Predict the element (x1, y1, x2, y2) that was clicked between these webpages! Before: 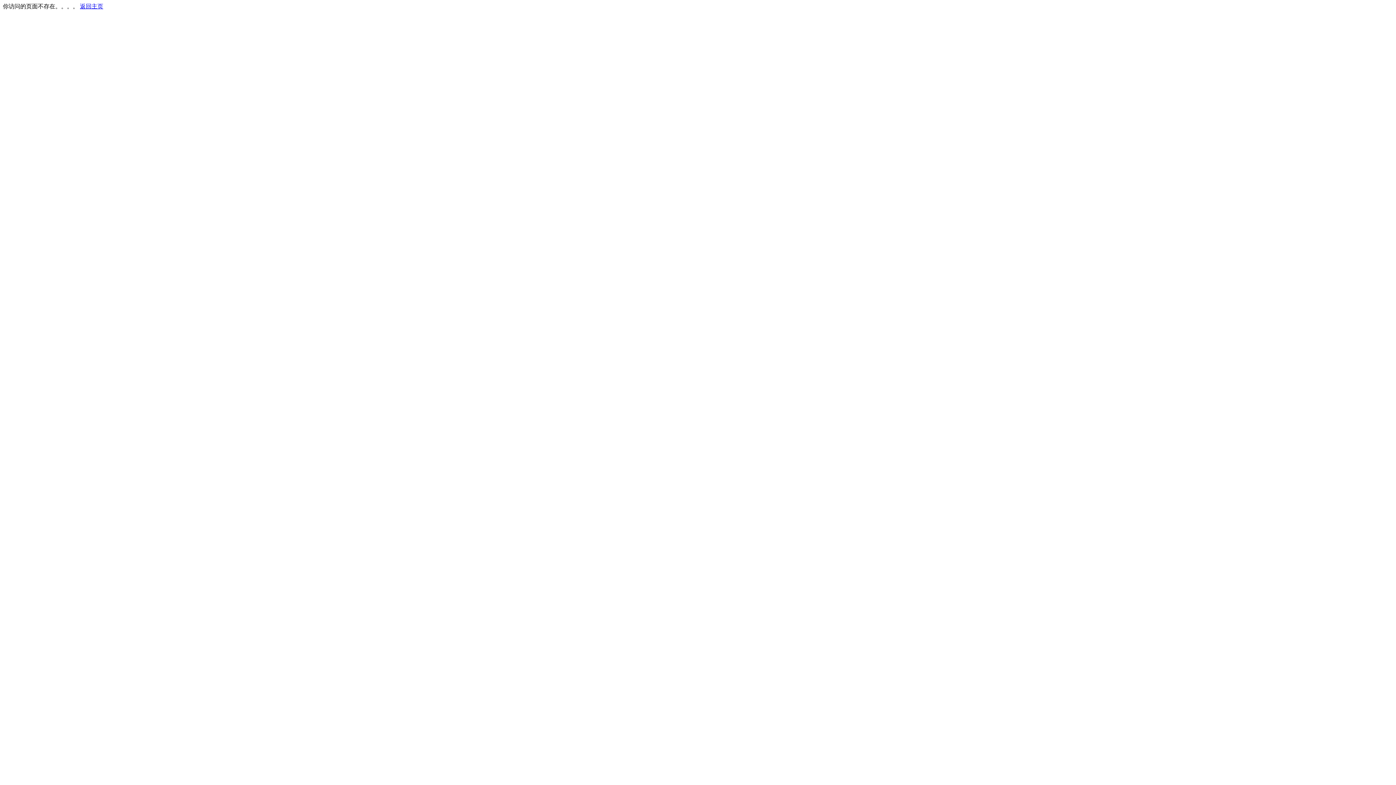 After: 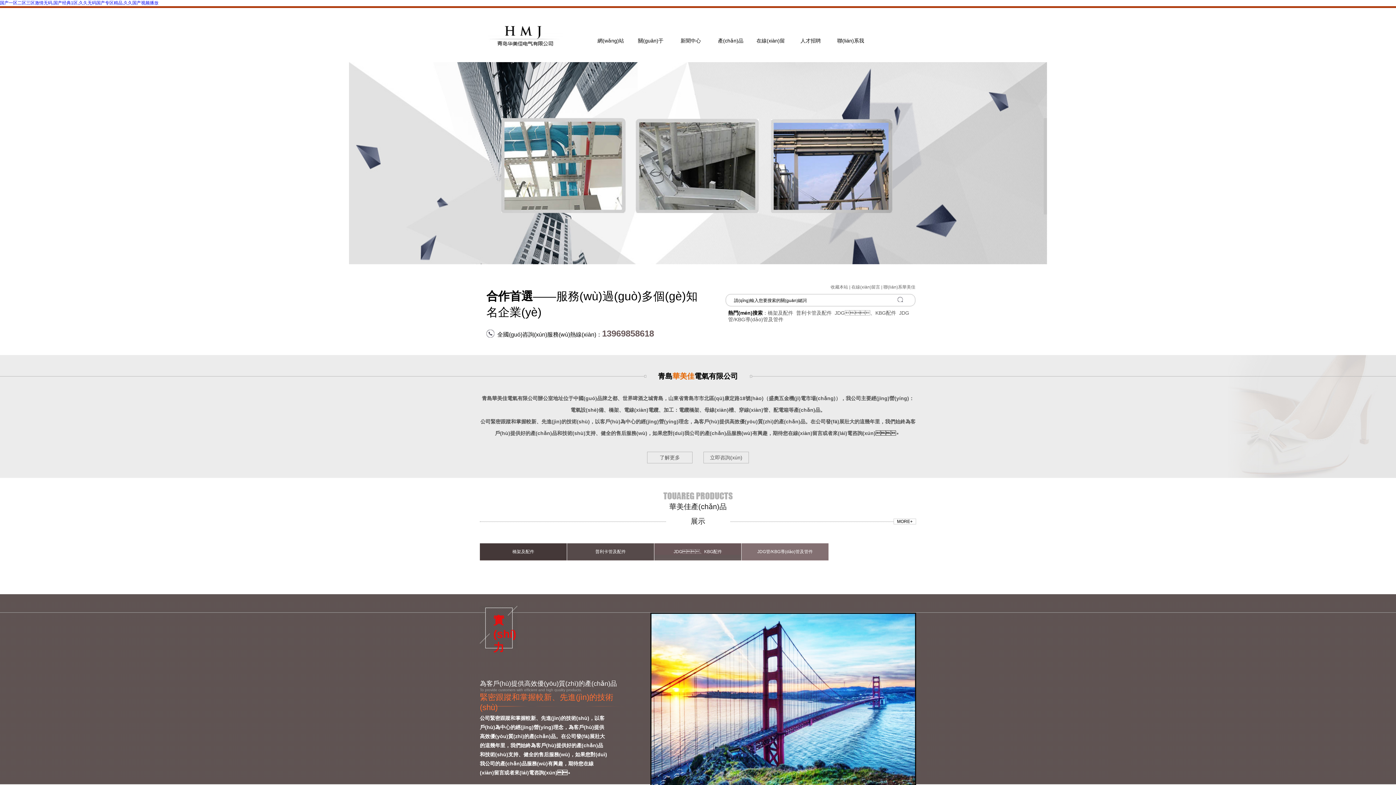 Action: label: 返回主页 bbox: (80, 3, 103, 9)